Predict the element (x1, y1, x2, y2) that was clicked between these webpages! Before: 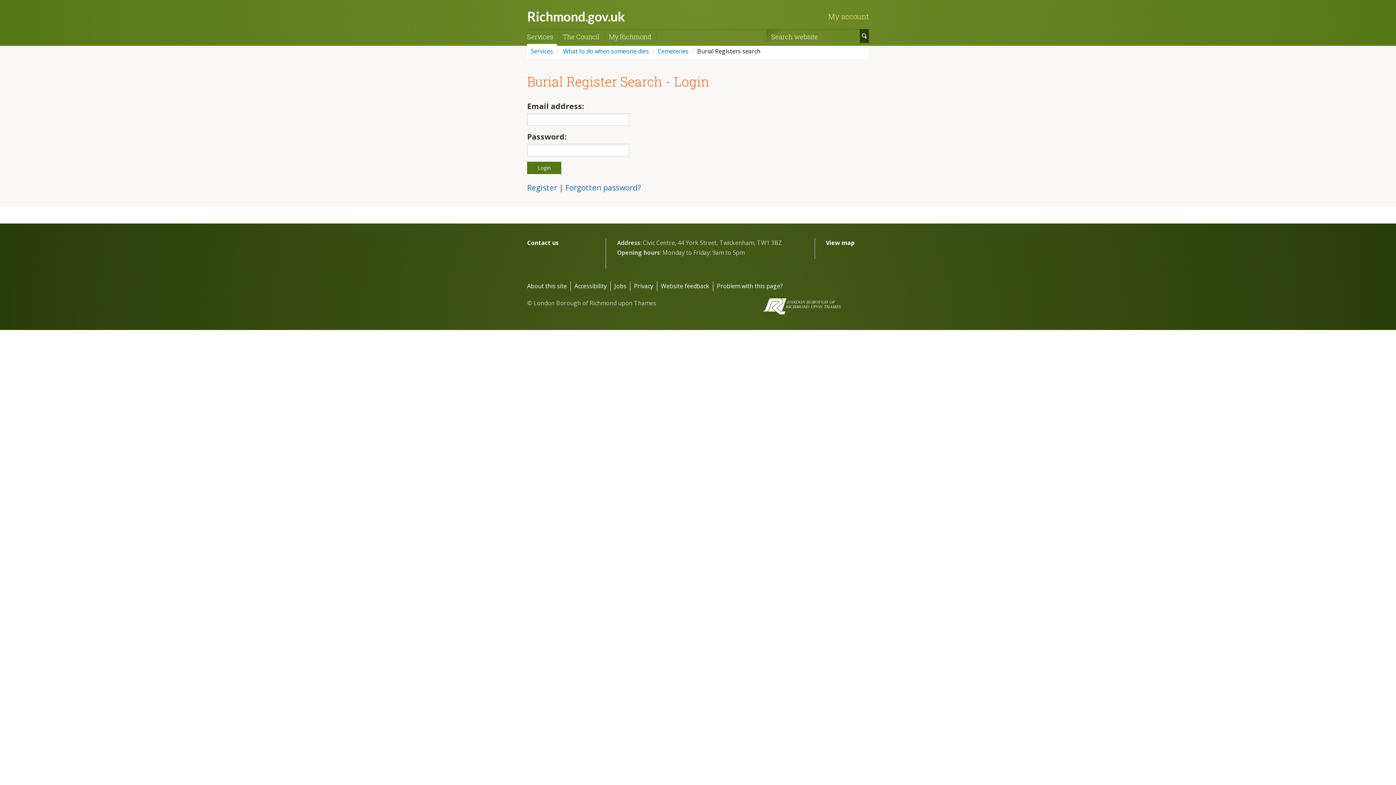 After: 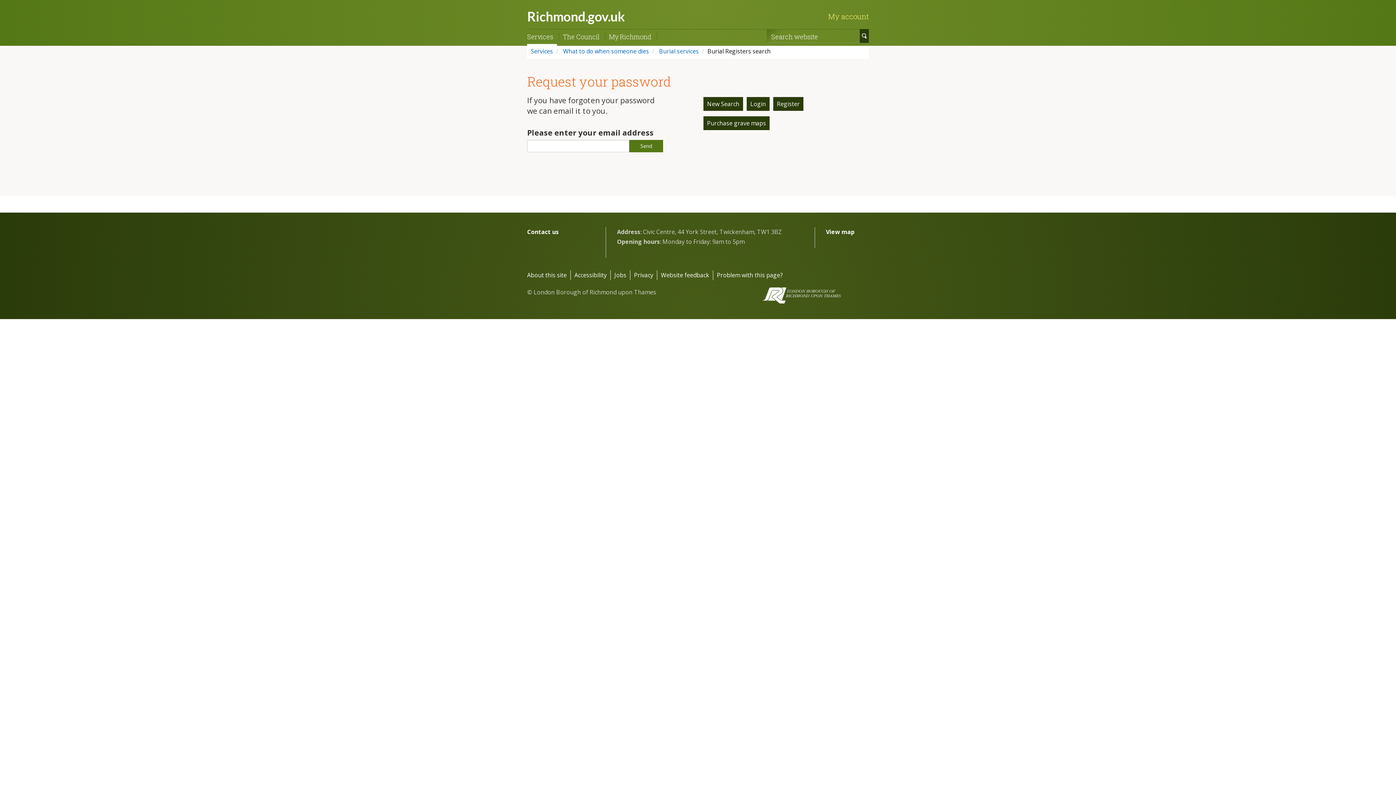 Action: bbox: (565, 182, 641, 192) label: Forgotten password?